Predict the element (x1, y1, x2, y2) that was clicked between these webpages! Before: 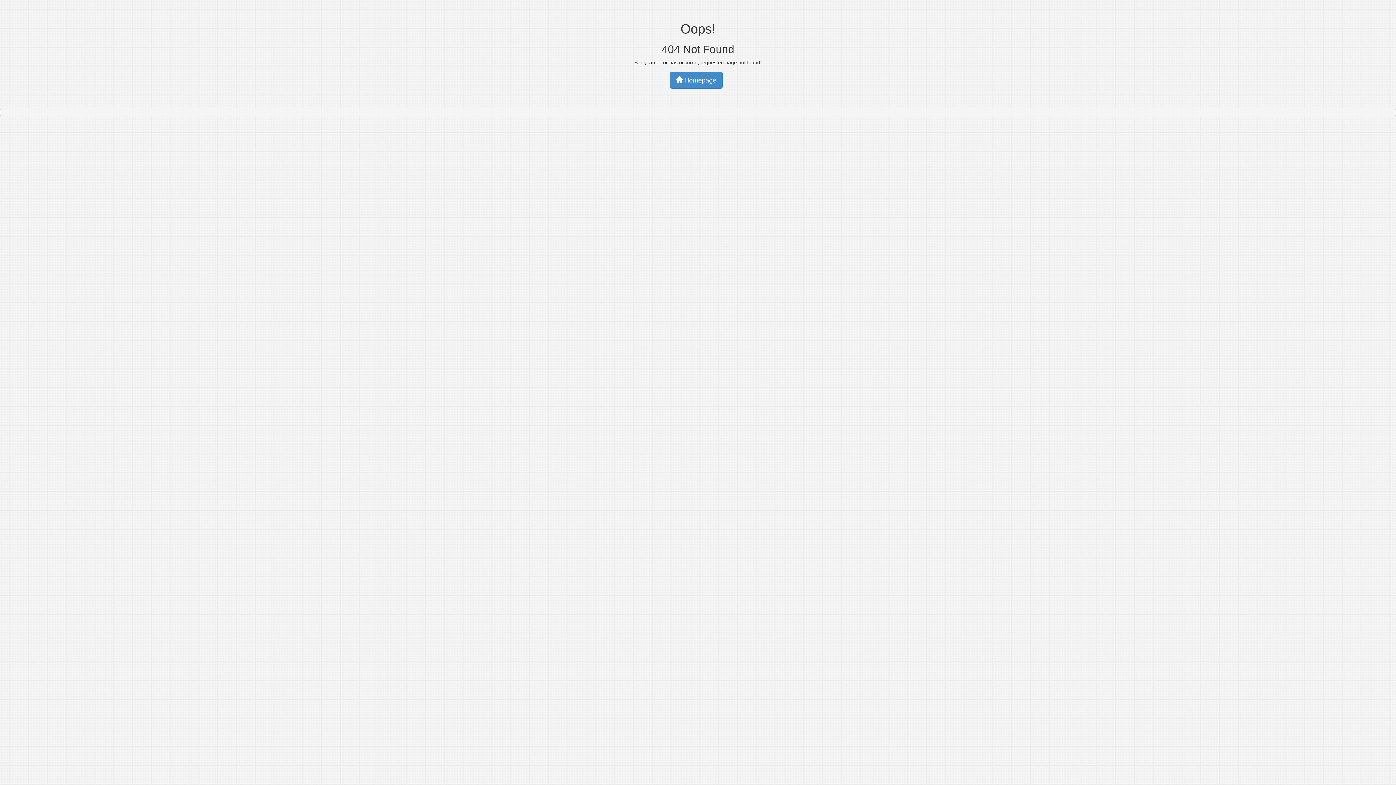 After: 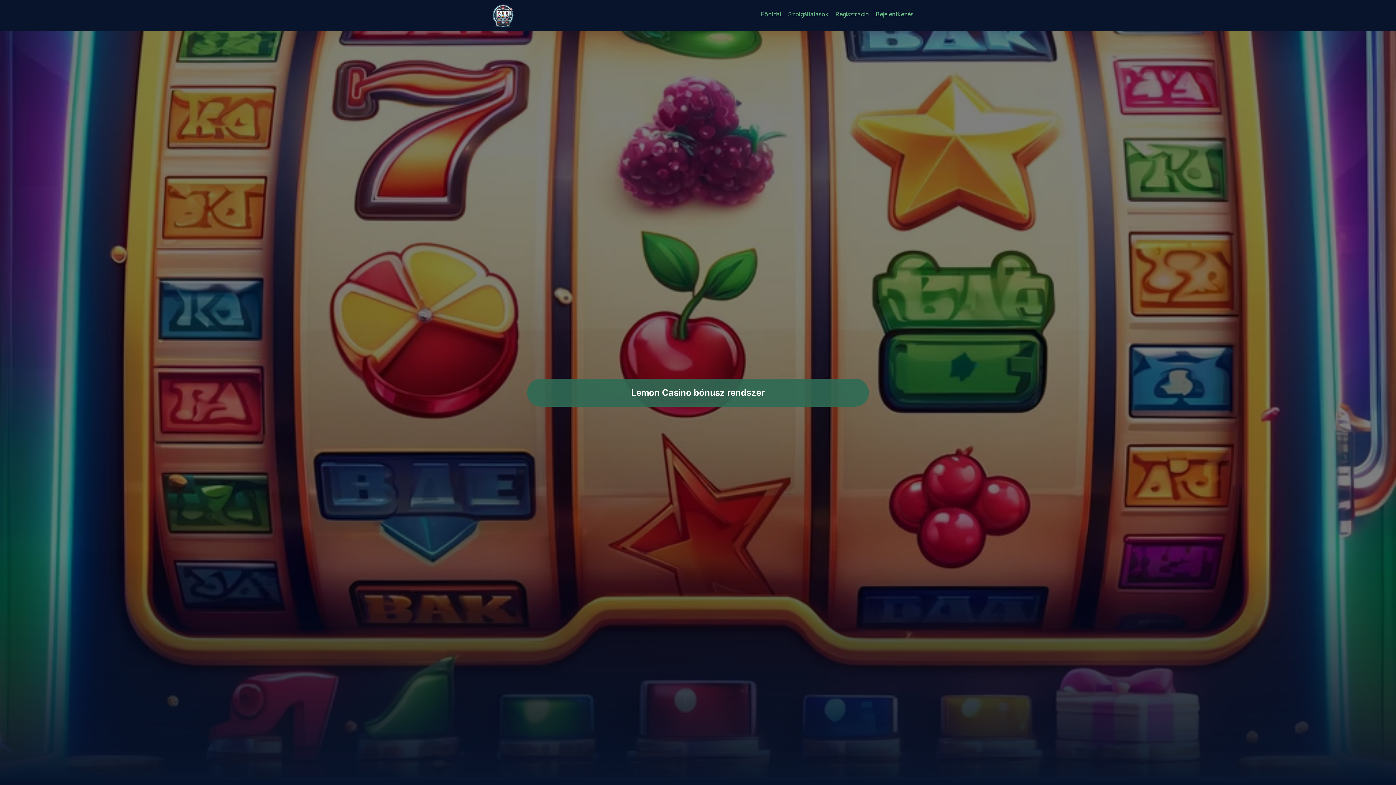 Action: label:  Homepage bbox: (670, 71, 722, 88)